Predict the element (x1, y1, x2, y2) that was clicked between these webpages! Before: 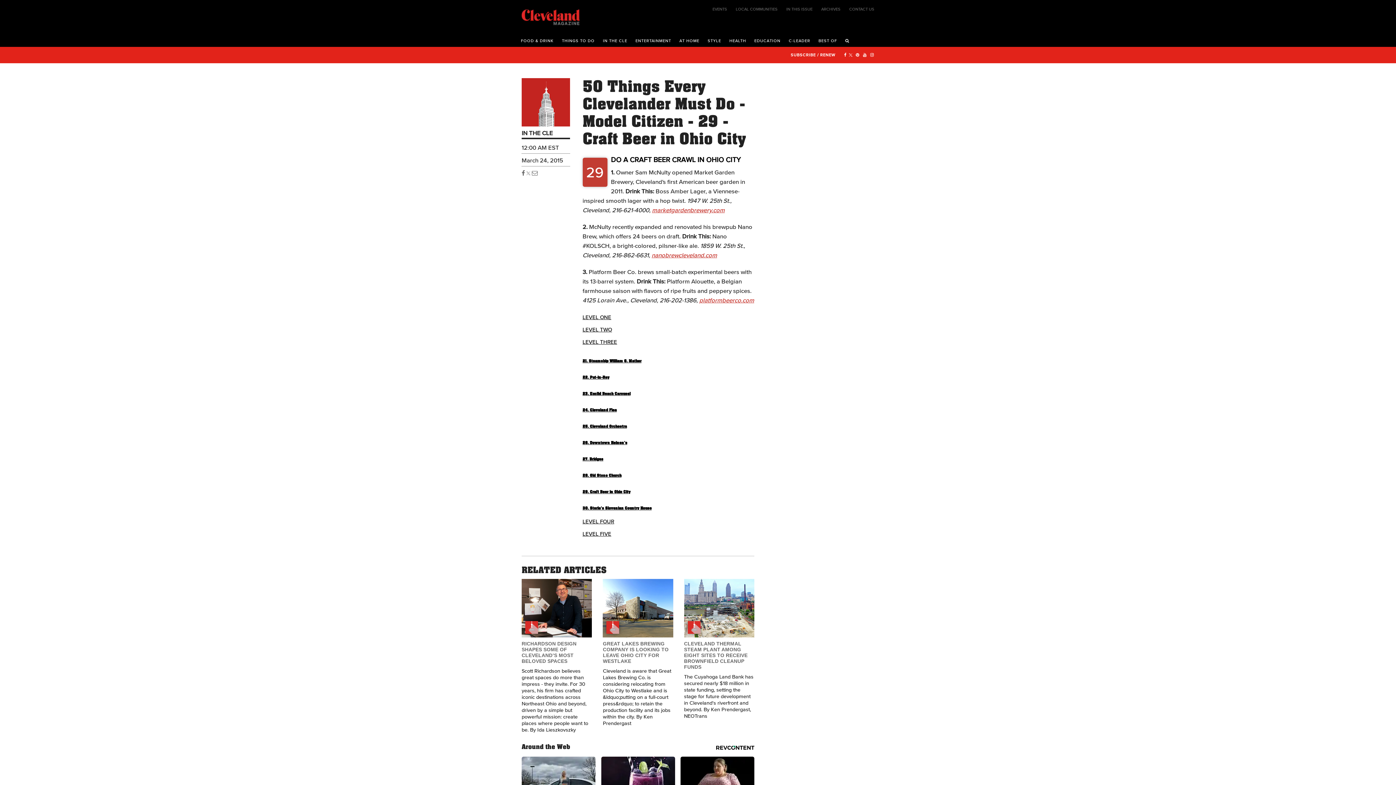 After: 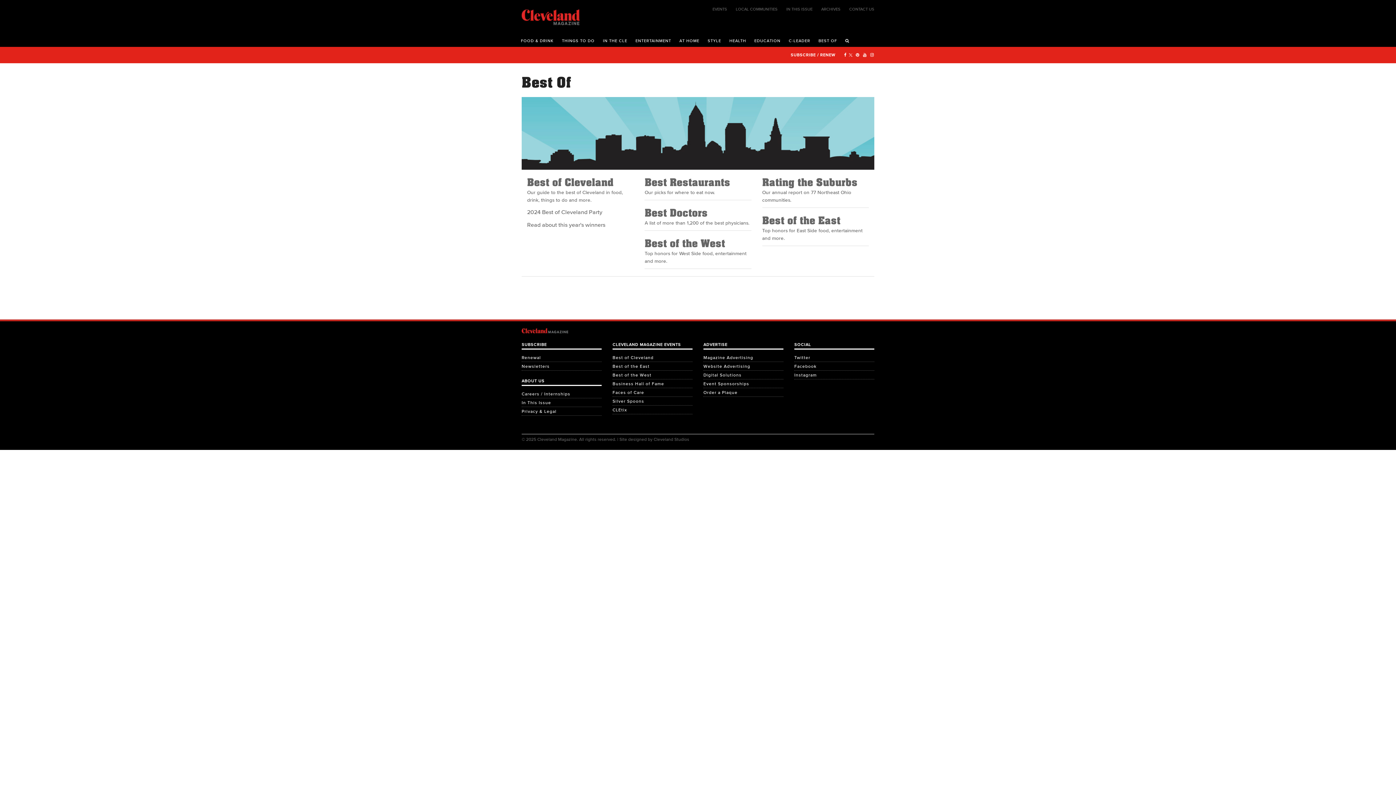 Action: label: BEST OF bbox: (815, 32, 840, 46)